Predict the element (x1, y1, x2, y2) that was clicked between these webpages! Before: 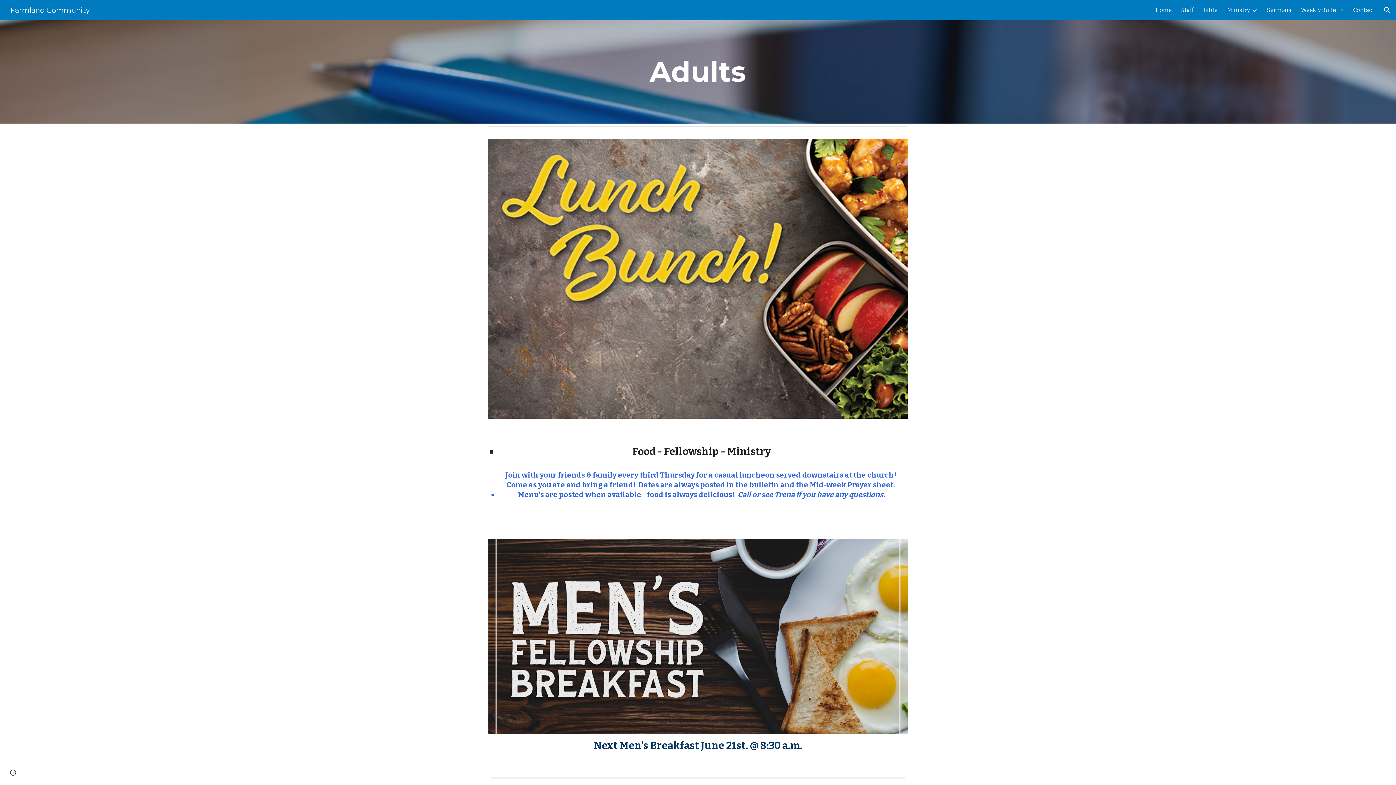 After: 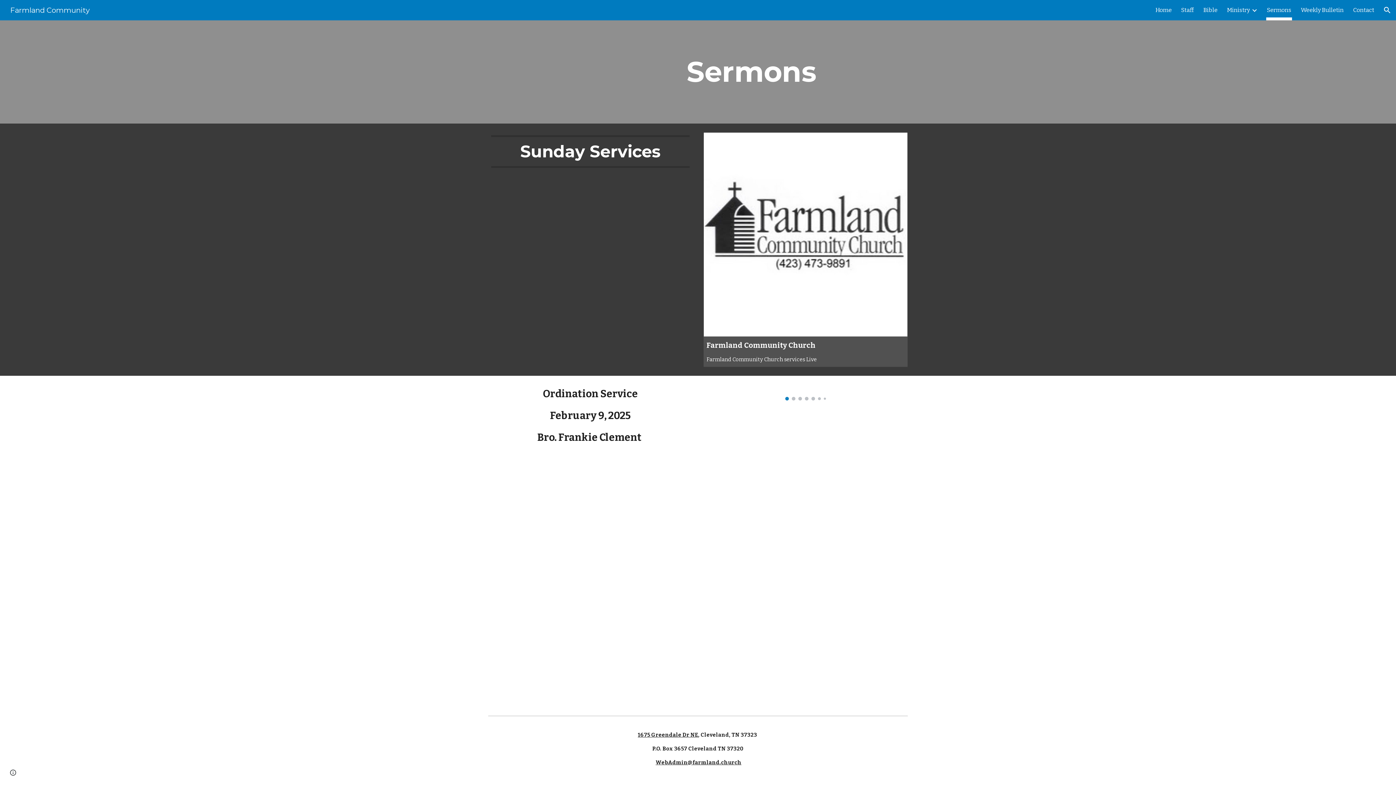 Action: label: Sermons bbox: (1267, 5, 1291, 15)